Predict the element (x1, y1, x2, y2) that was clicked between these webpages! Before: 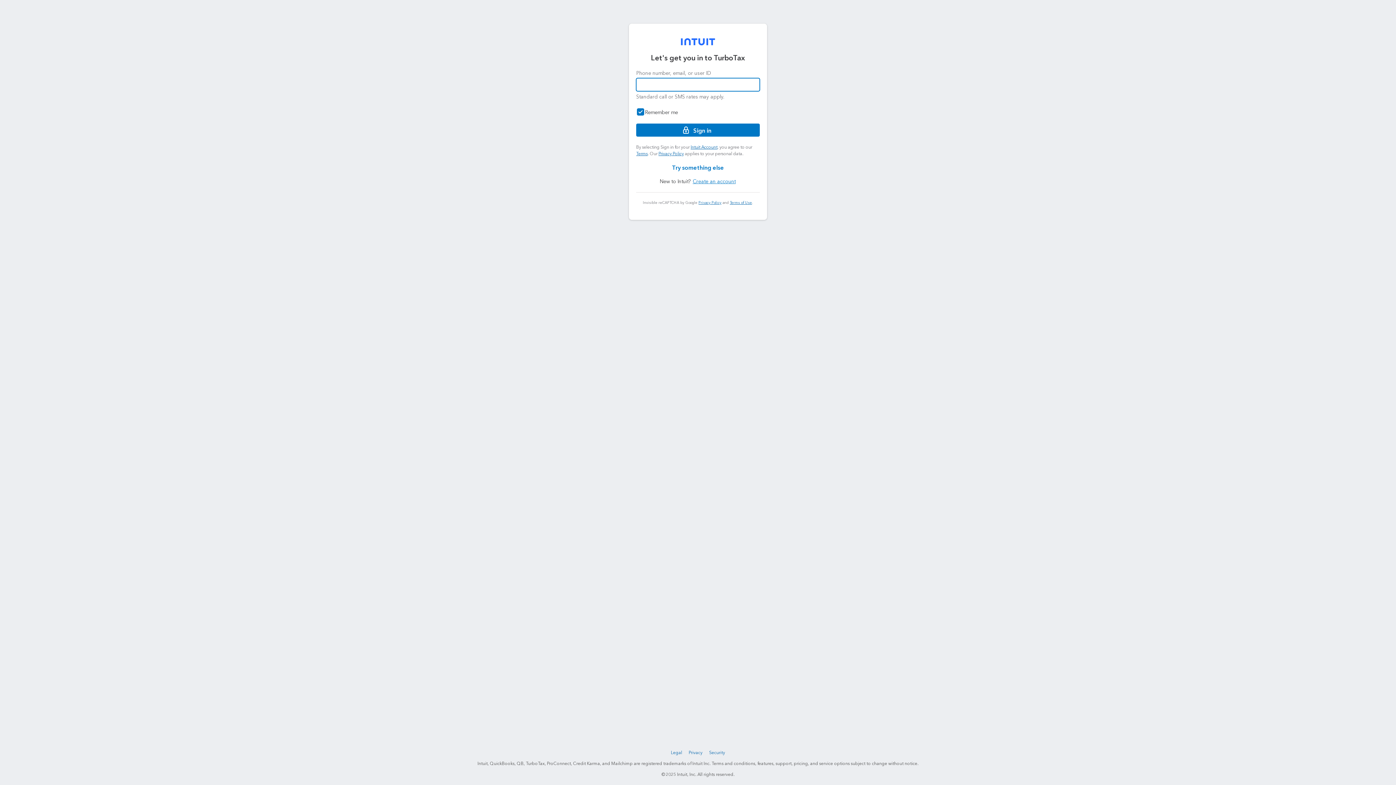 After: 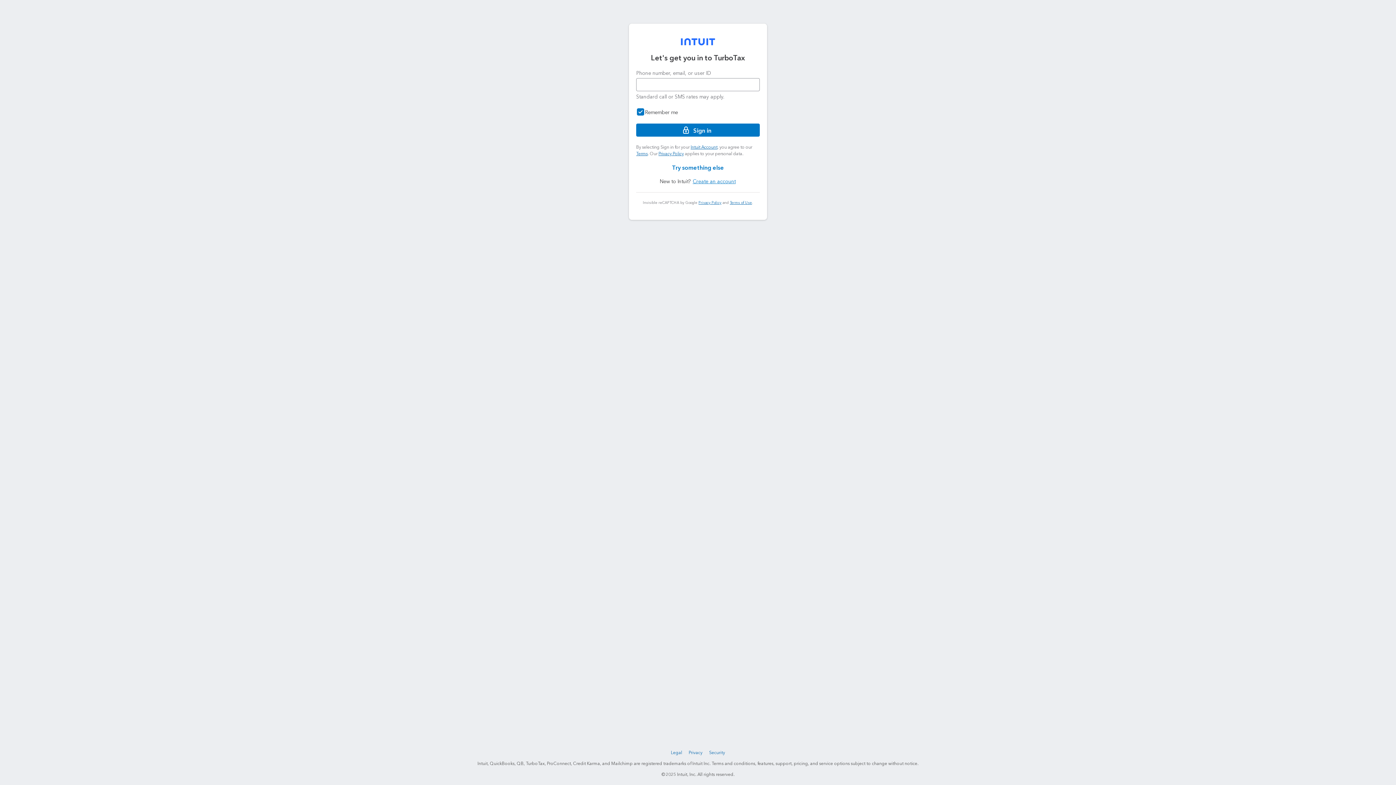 Action: bbox: (681, 38, 715, 45)